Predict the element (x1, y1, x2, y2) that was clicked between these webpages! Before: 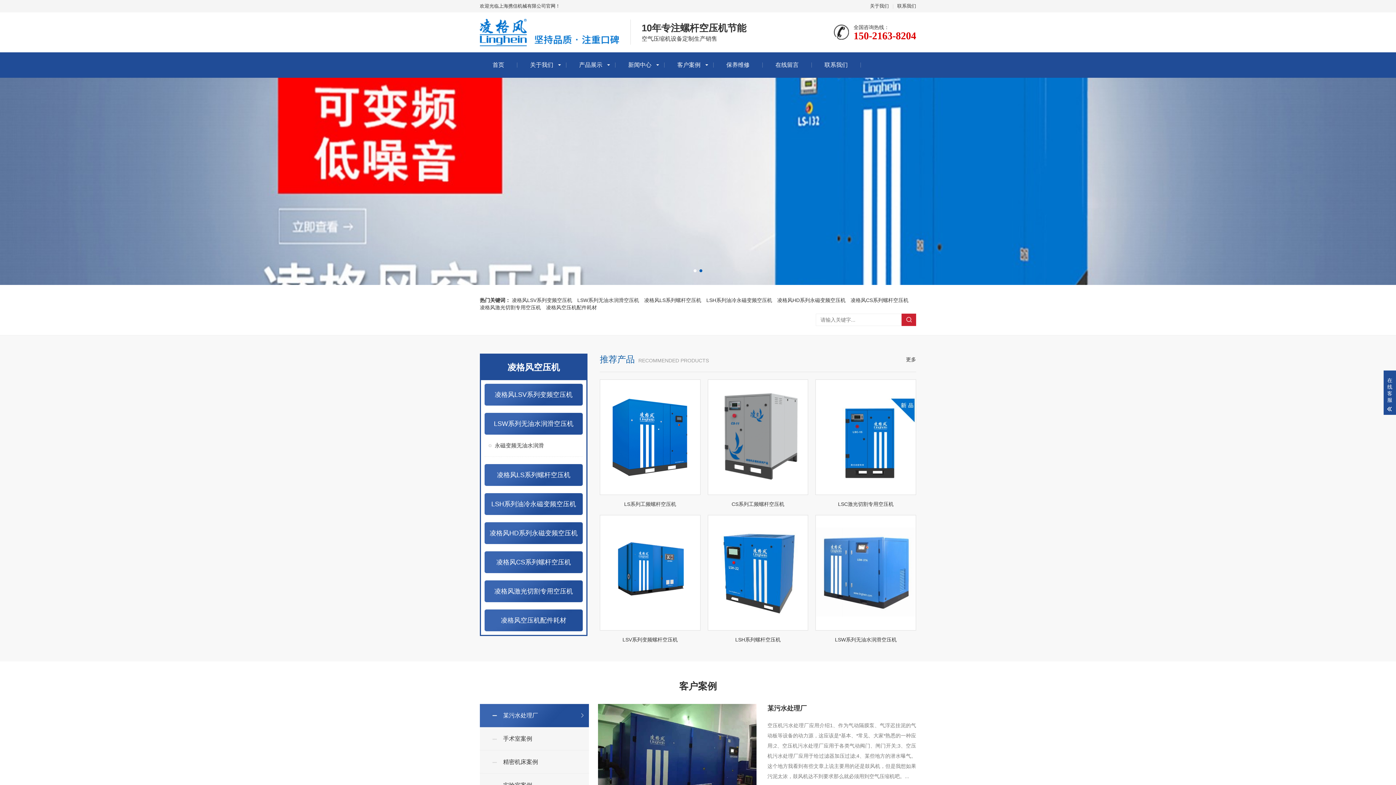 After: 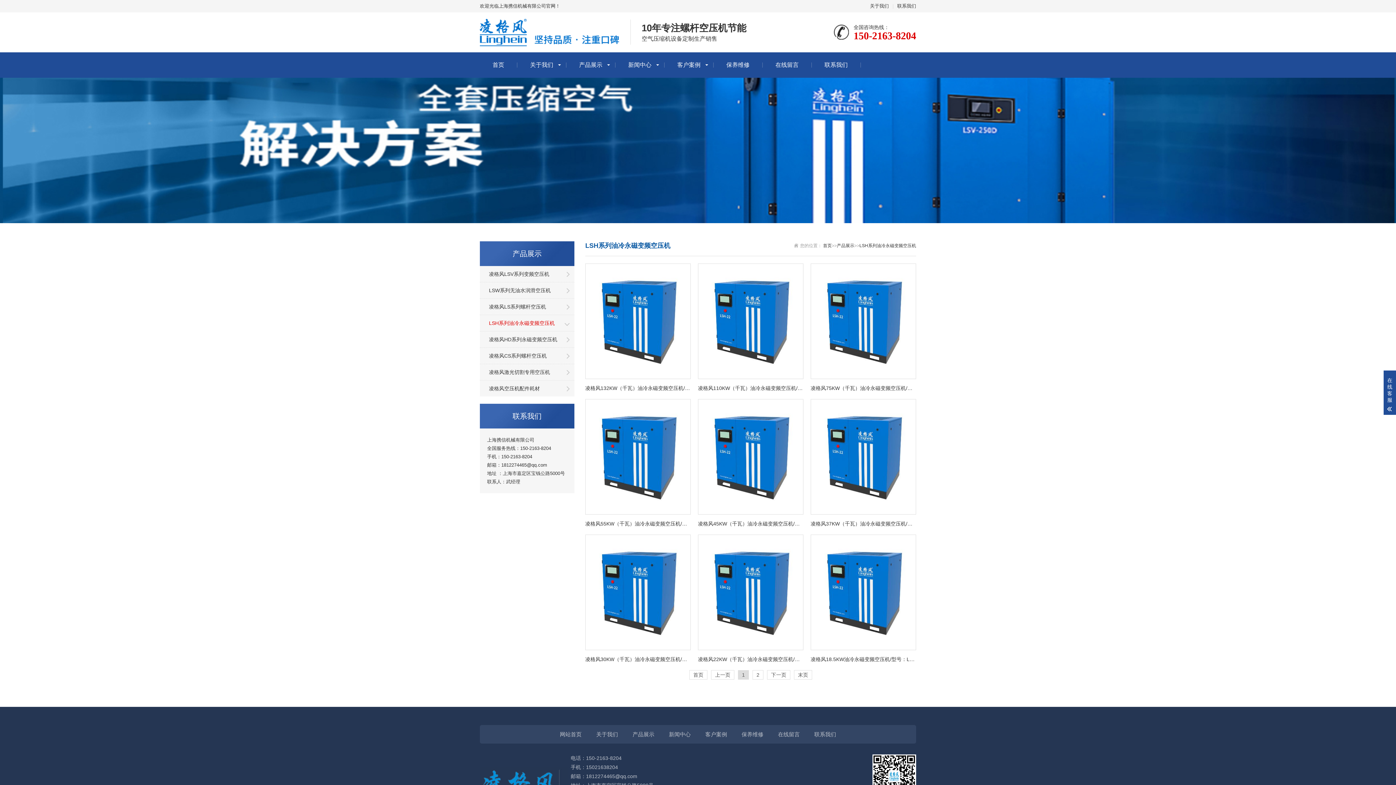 Action: bbox: (484, 493, 582, 515) label: LSH系列油冷永磁变频空压机